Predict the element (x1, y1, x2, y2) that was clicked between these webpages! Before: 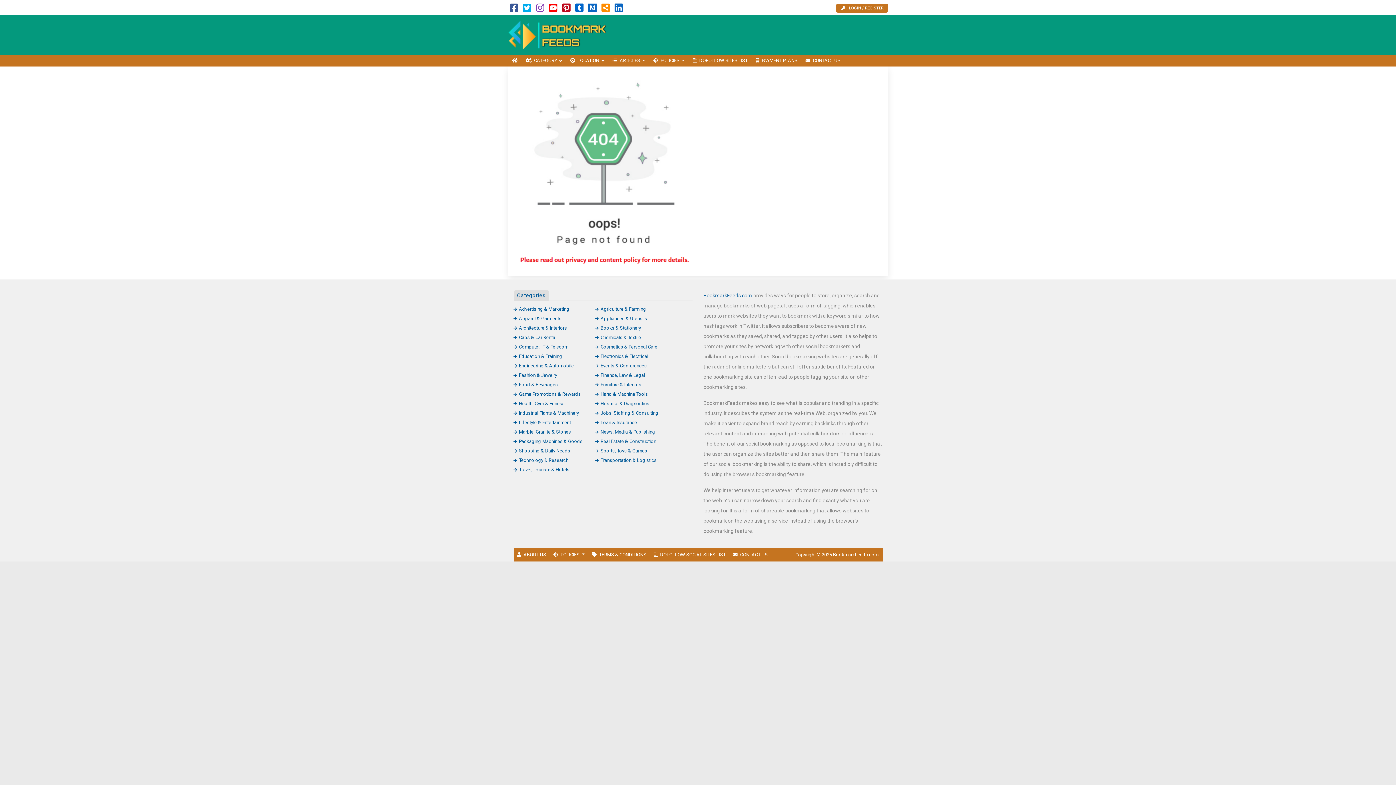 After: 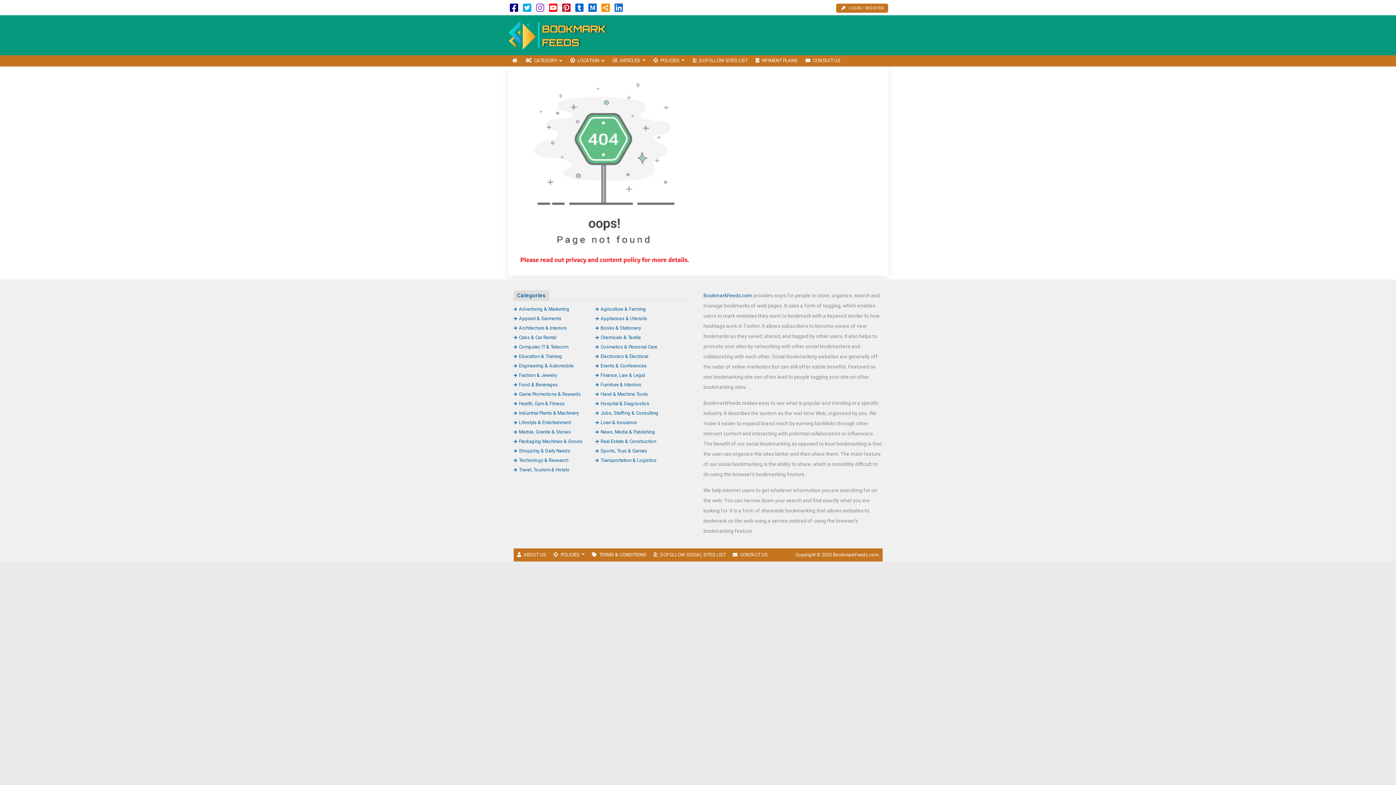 Action: bbox: (510, 6, 518, 12)